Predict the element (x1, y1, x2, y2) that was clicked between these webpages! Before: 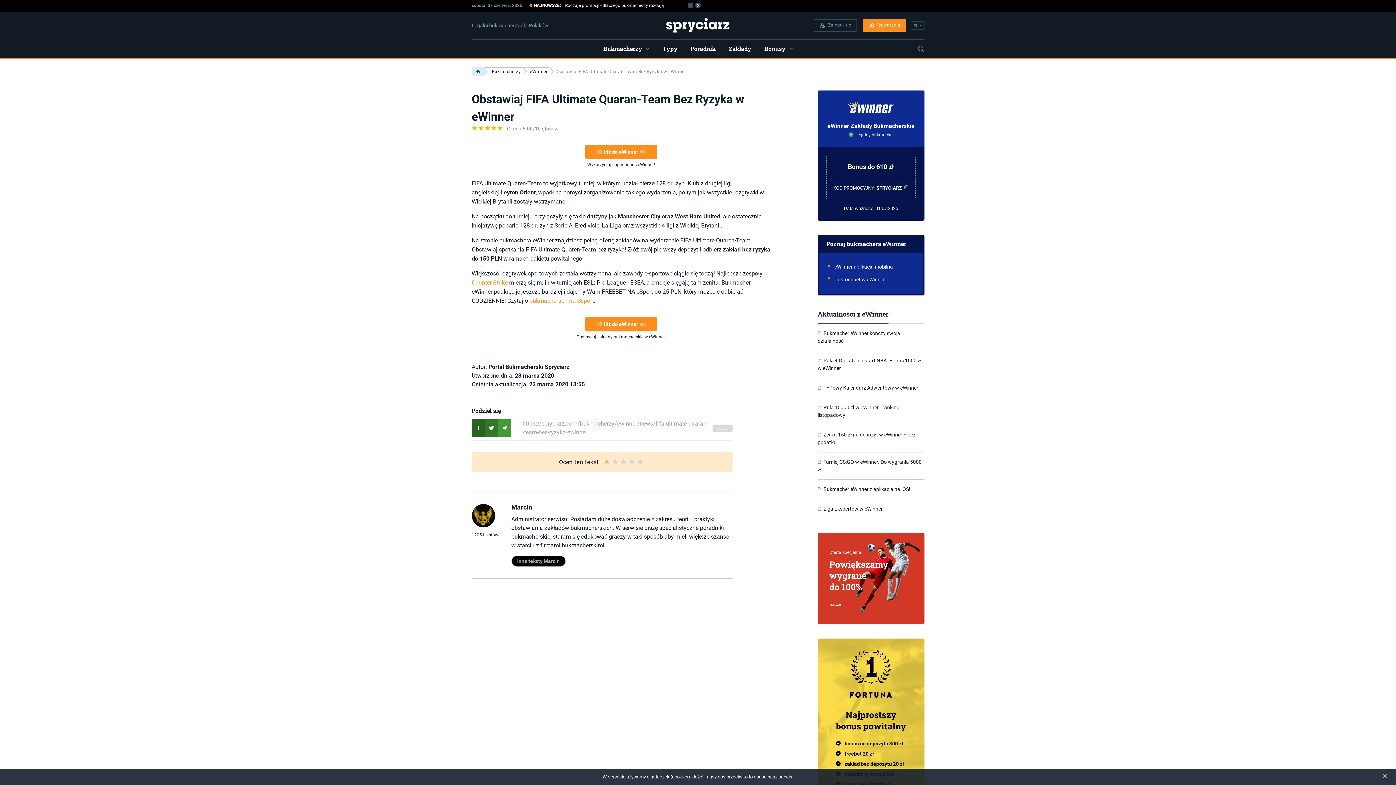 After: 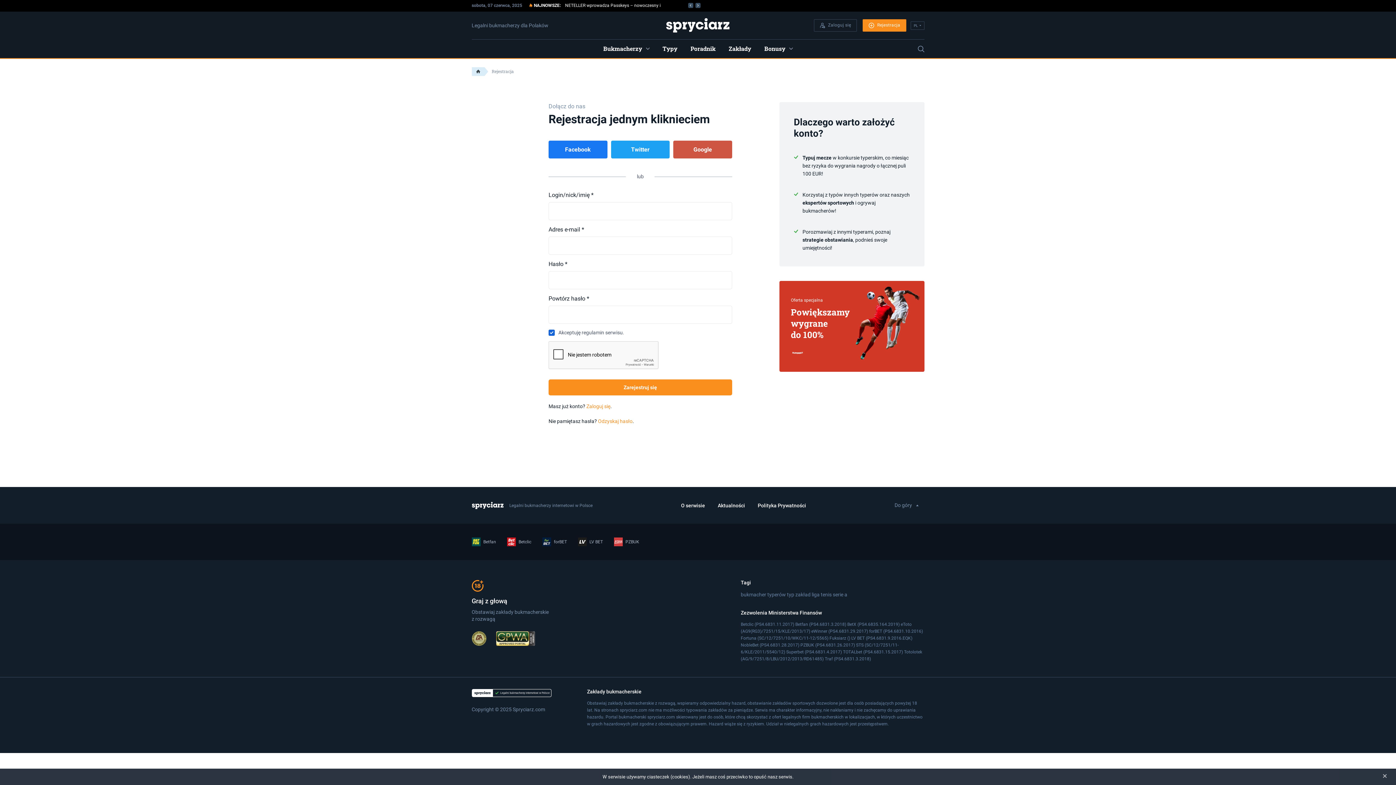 Action: bbox: (862, 19, 906, 31) label: Rejestracja